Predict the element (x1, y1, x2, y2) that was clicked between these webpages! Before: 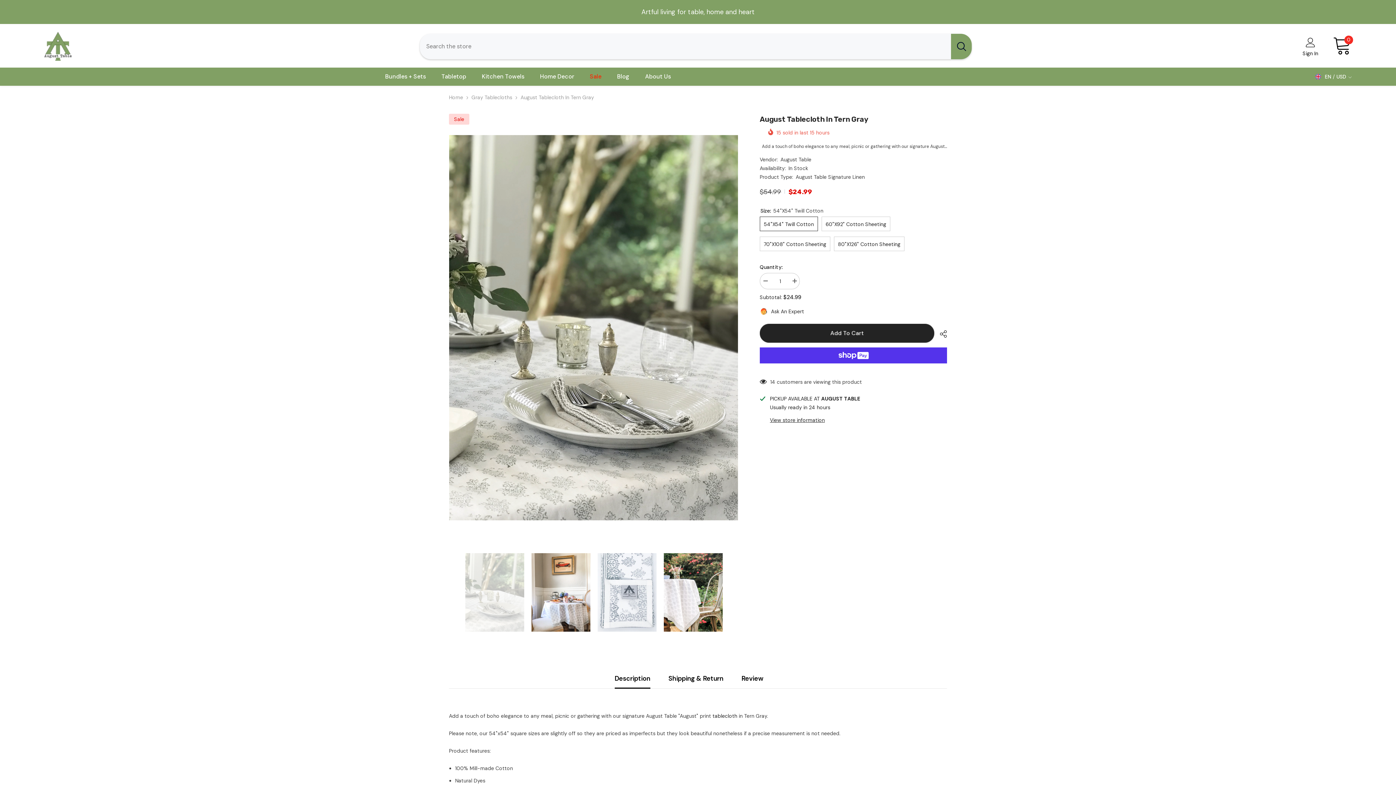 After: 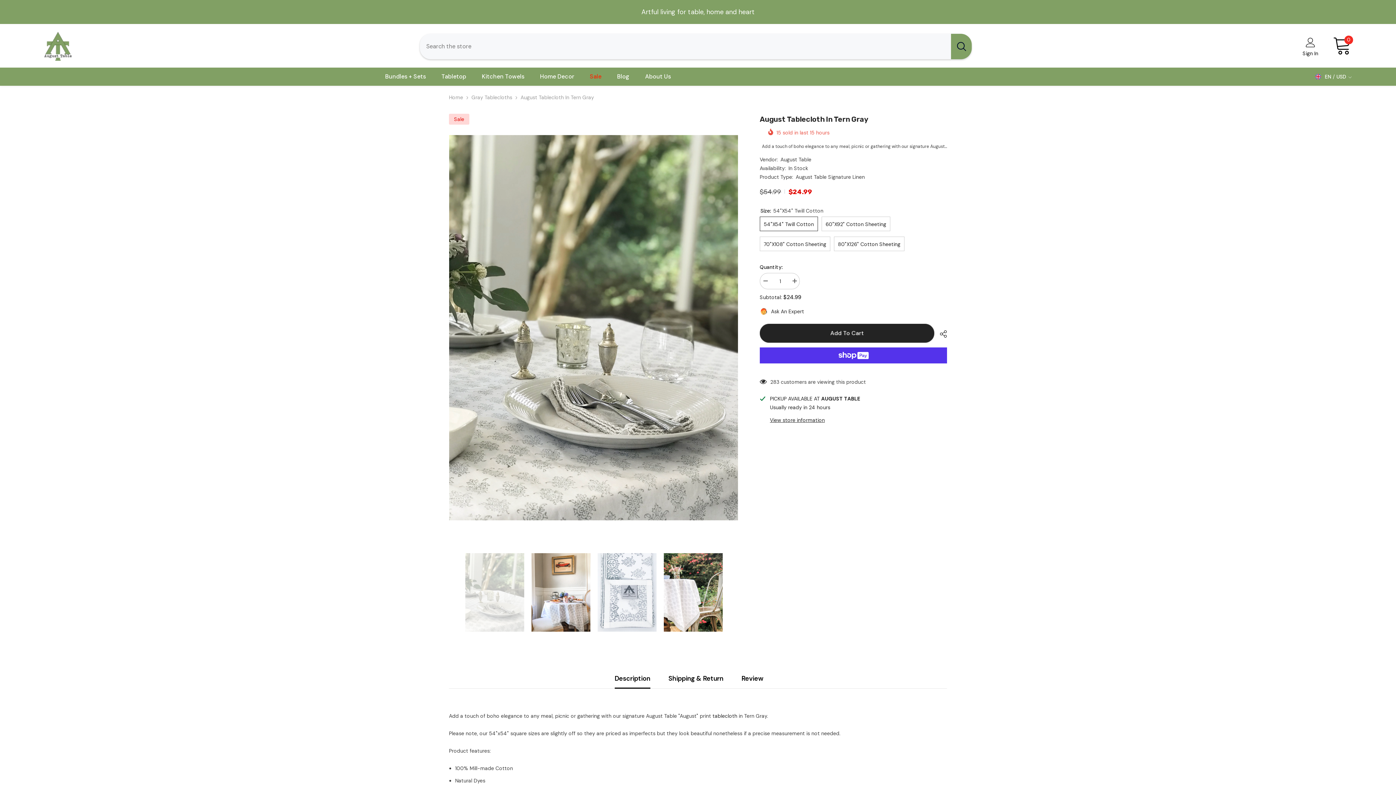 Action: label: Description bbox: (614, 668, 650, 688)